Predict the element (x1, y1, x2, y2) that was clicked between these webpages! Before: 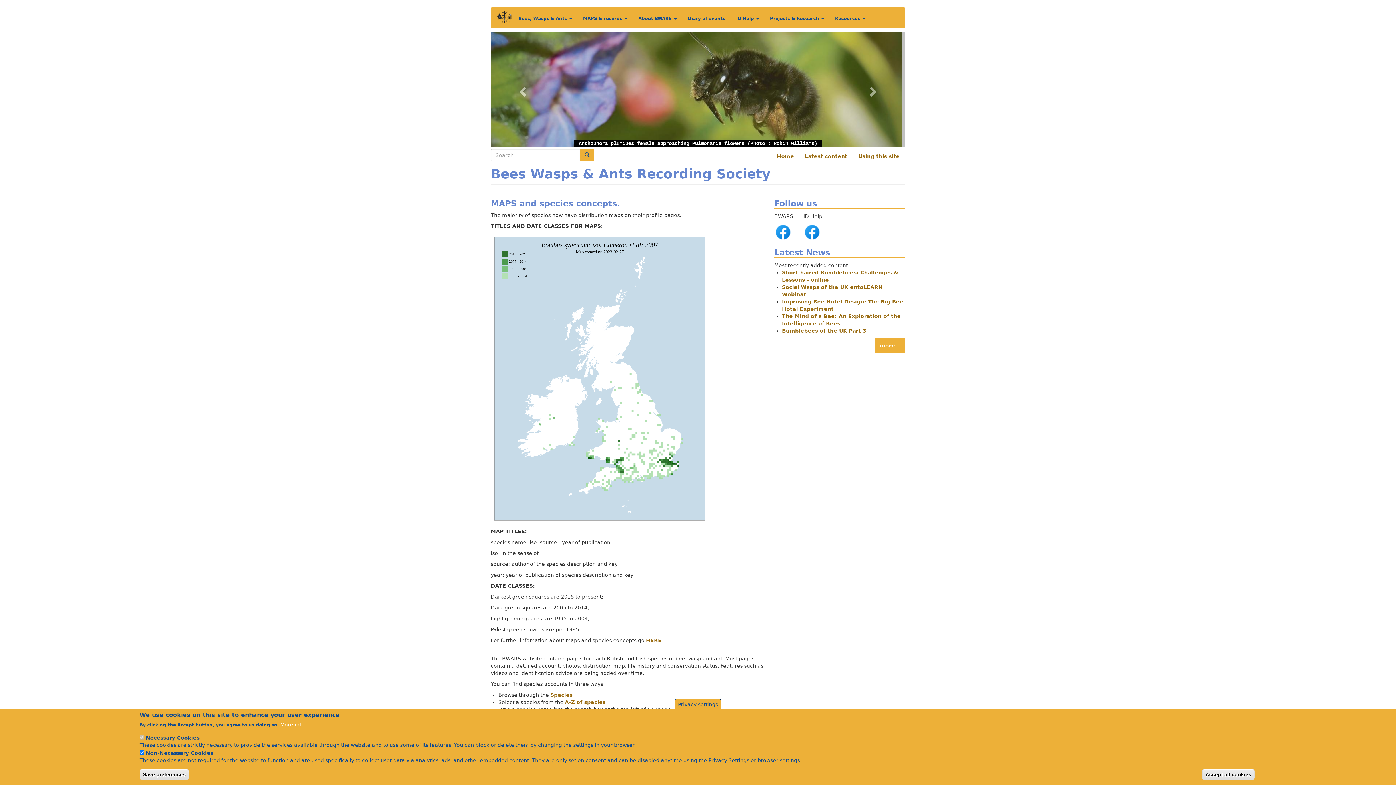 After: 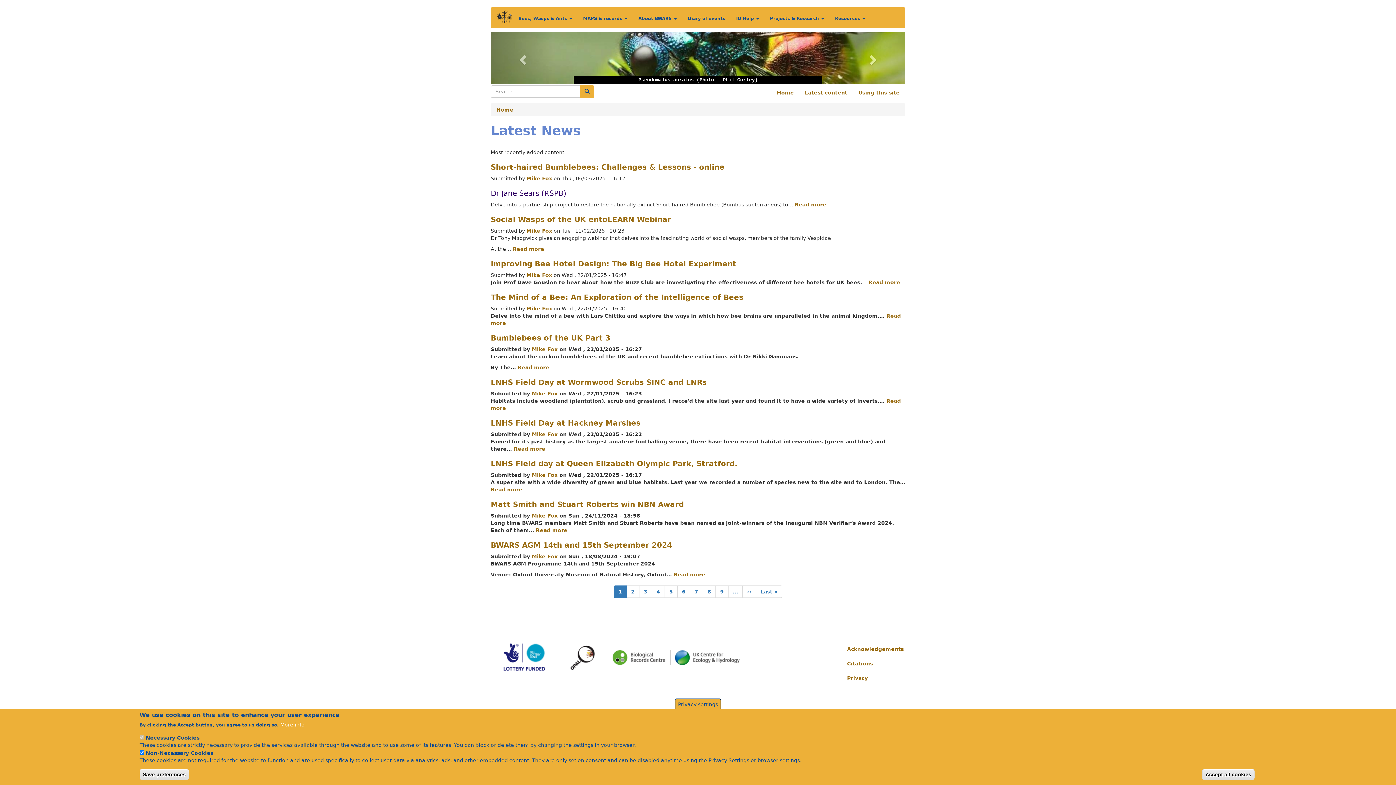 Action: bbox: (880, 342, 895, 348) label: more